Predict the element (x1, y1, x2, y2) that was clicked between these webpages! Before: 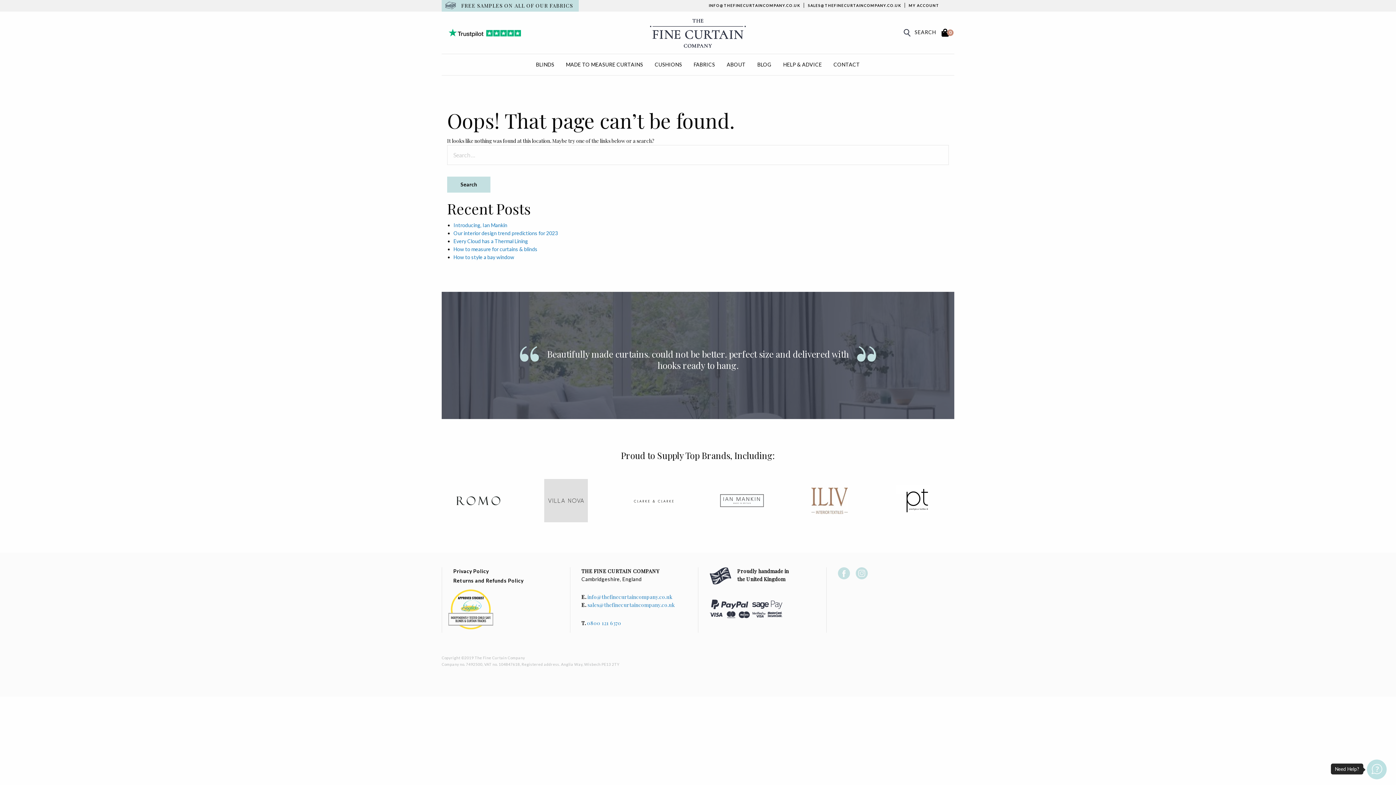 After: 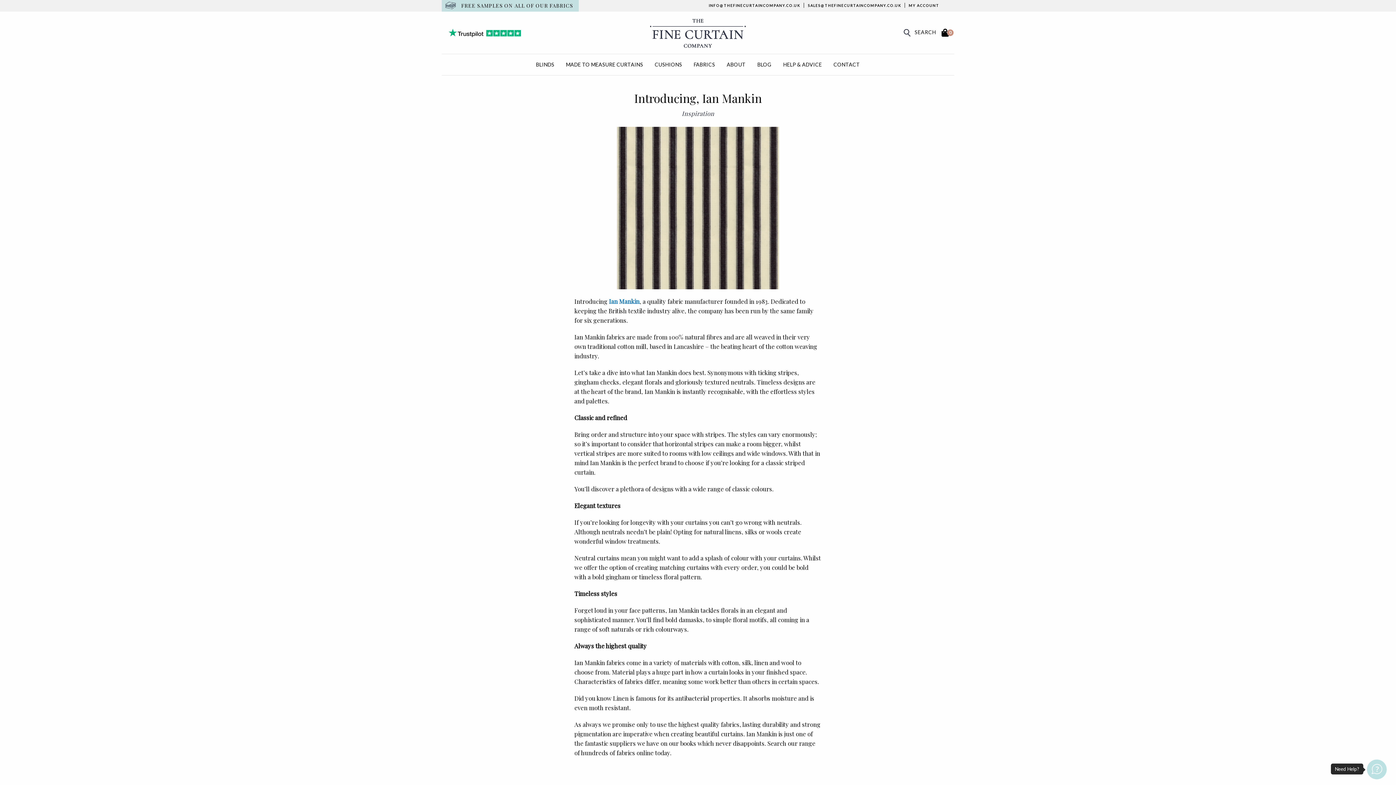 Action: label: Introducing, Ian Mankin bbox: (453, 222, 507, 228)